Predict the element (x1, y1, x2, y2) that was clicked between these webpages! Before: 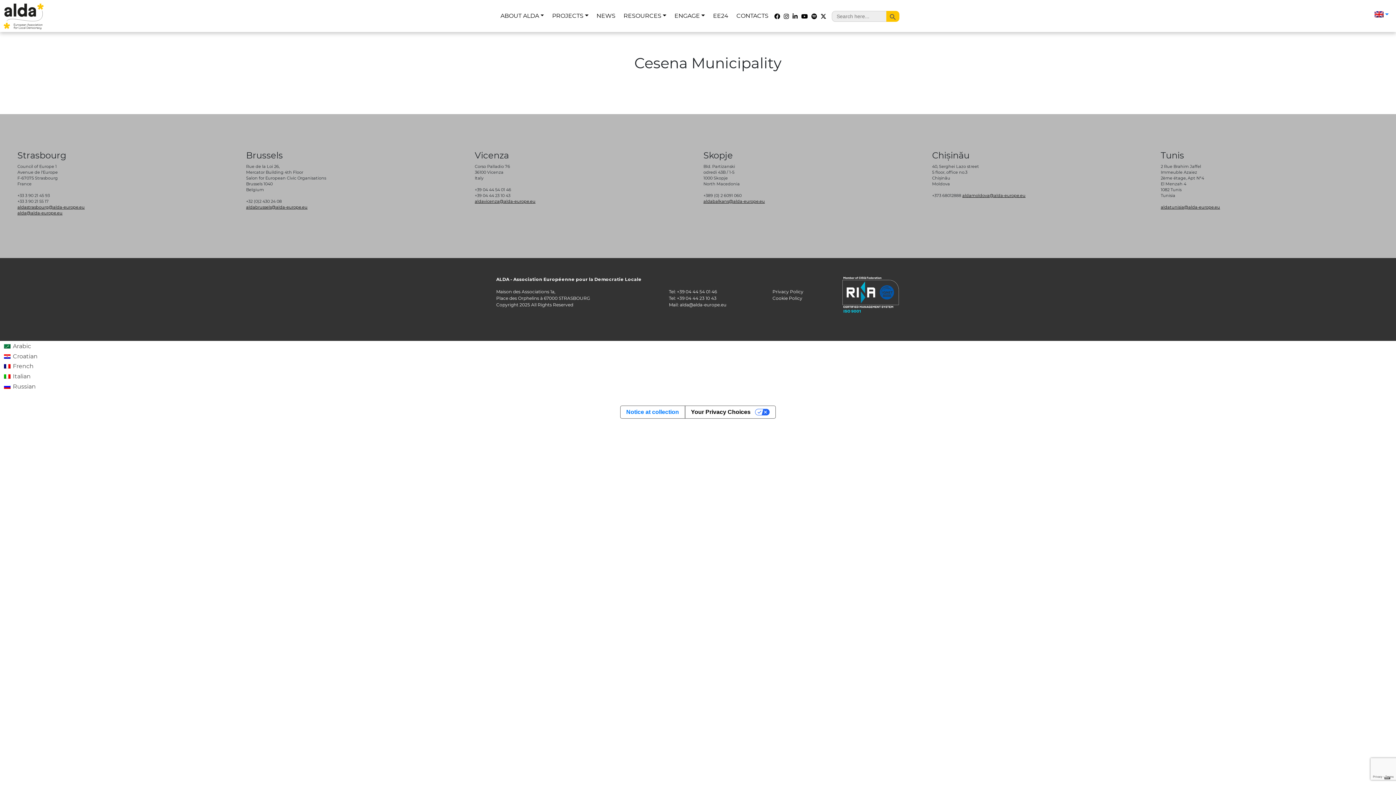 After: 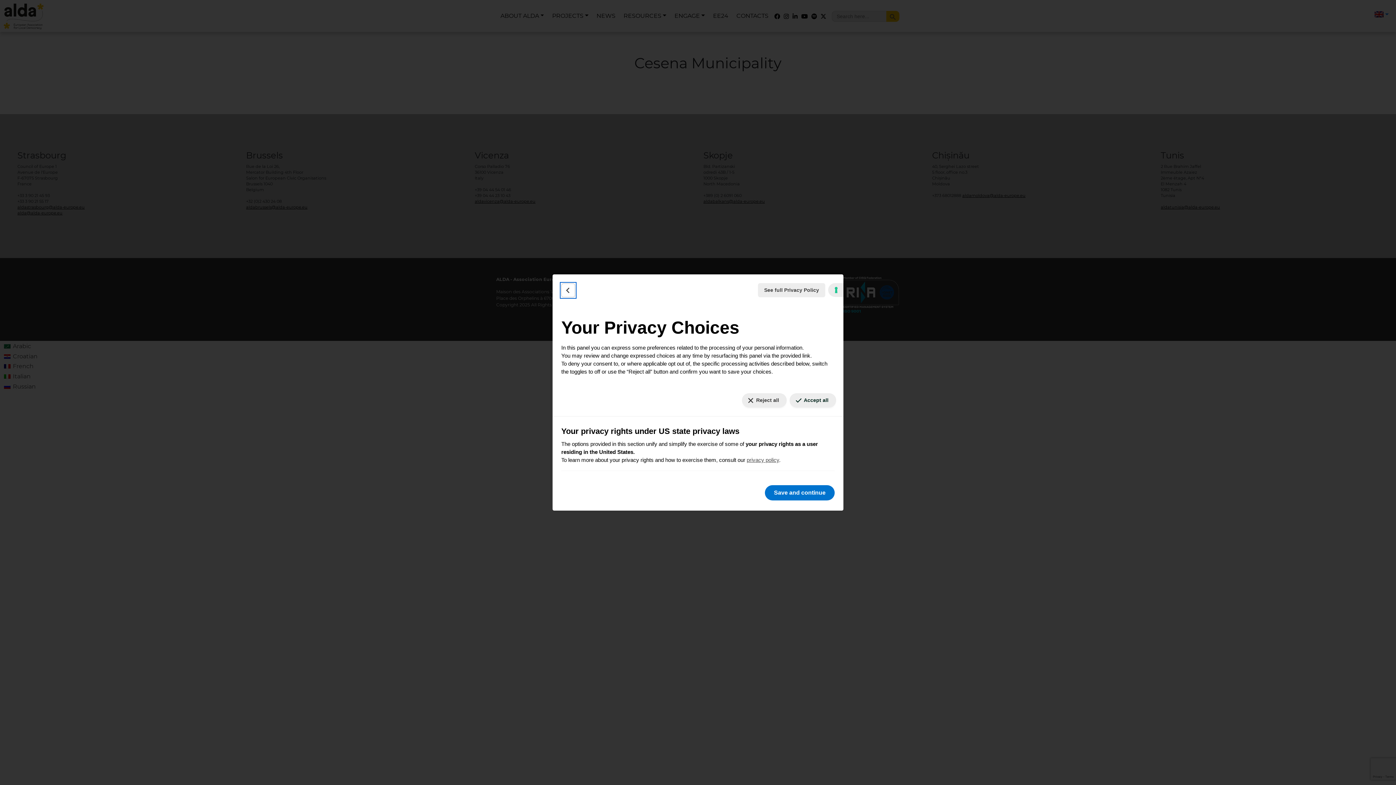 Action: label: Your Privacy Choices bbox: (684, 406, 775, 418)